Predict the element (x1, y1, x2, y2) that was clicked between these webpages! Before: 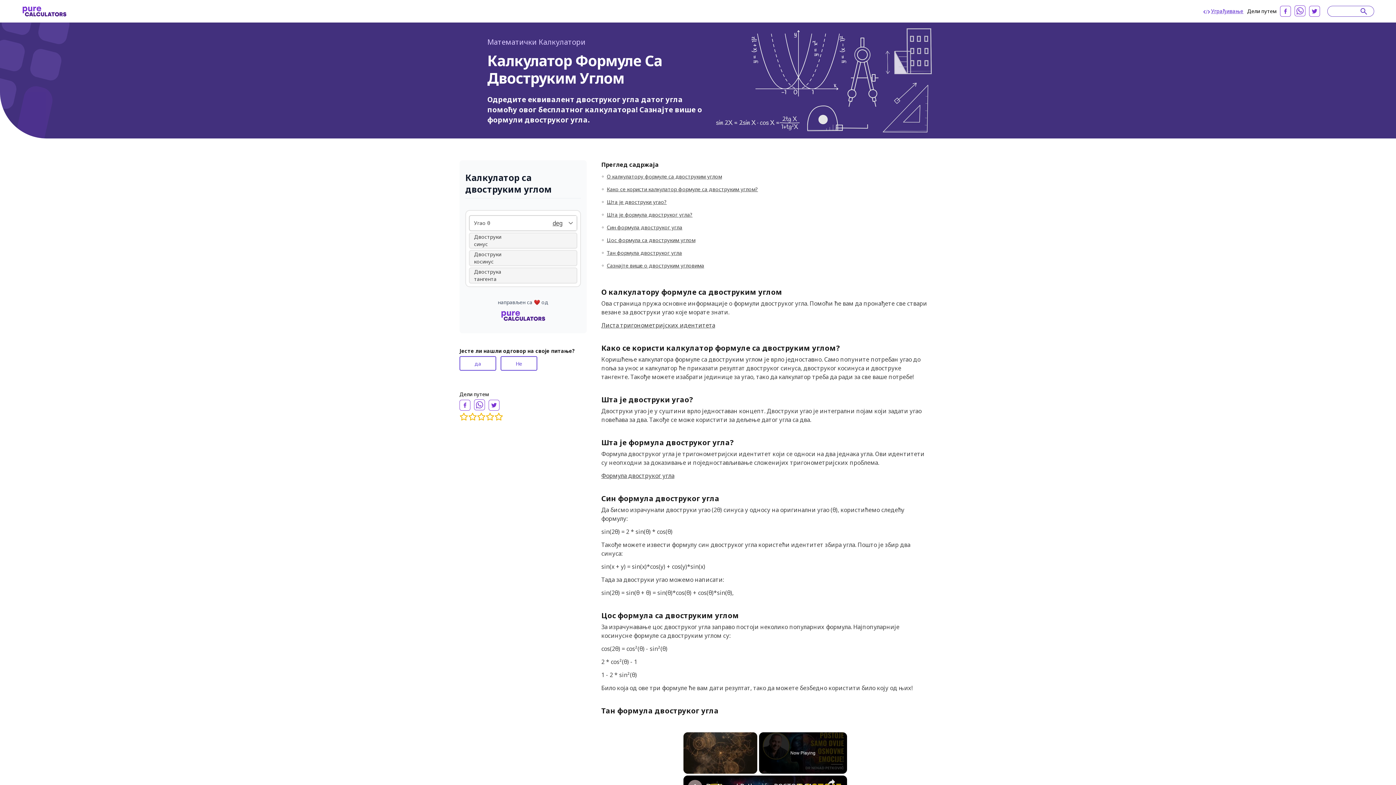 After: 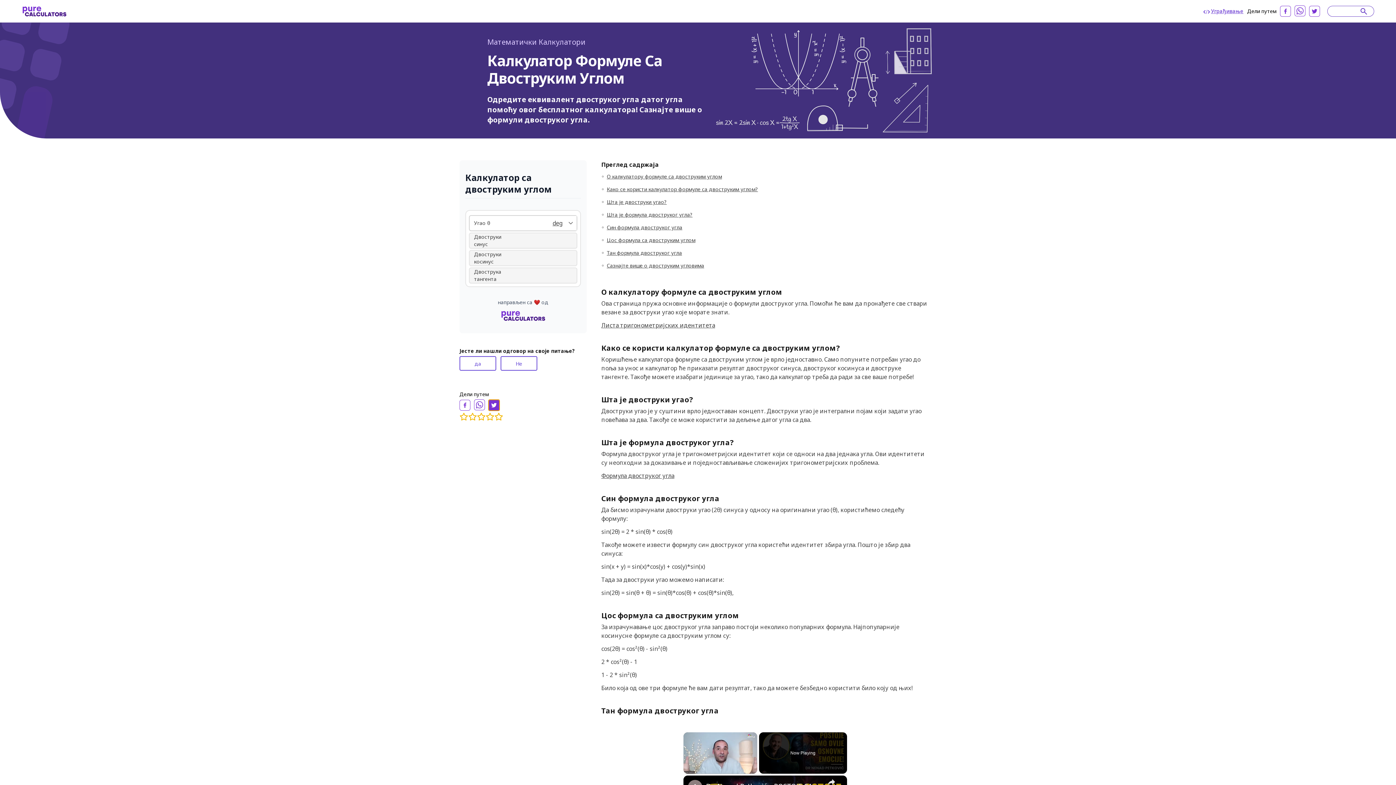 Action: bbox: (488, 400, 499, 410) label: twitter